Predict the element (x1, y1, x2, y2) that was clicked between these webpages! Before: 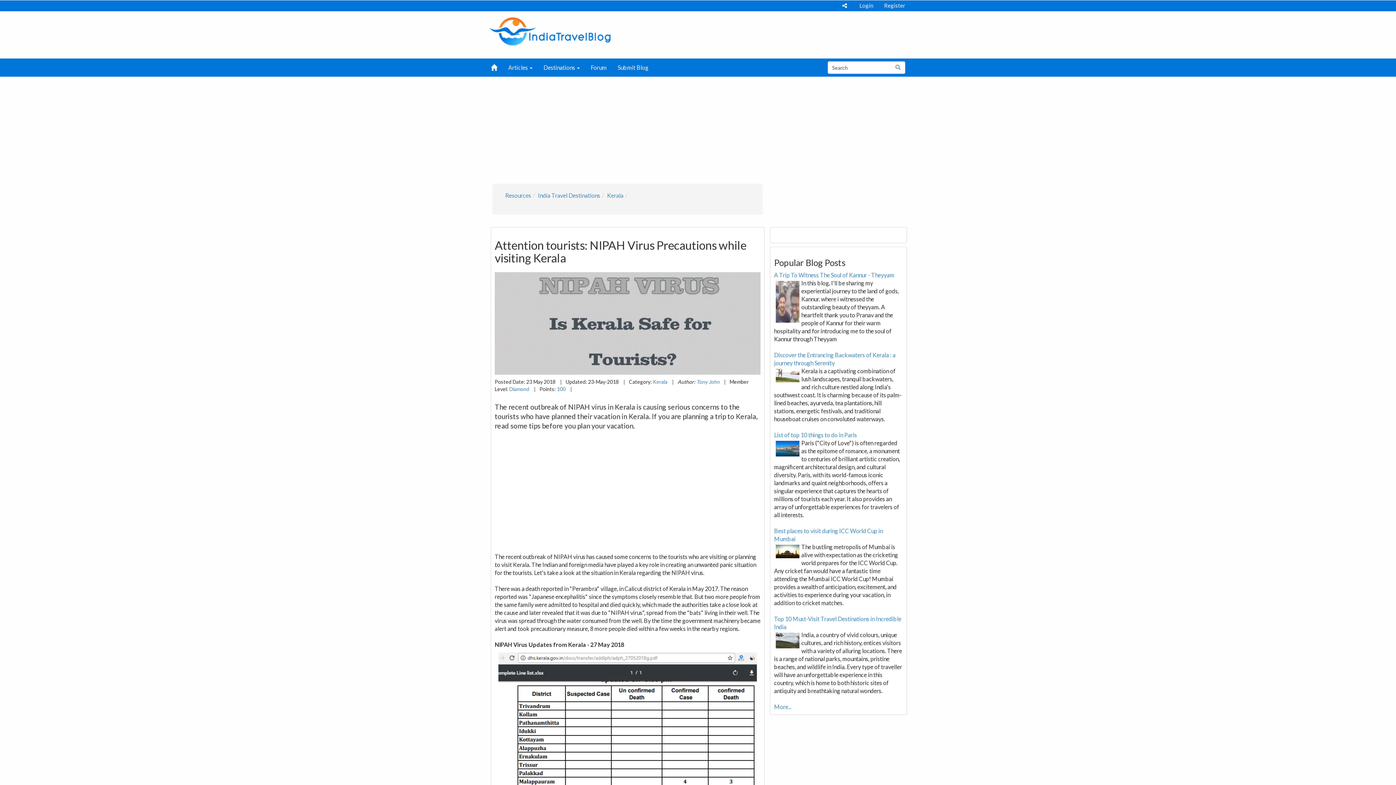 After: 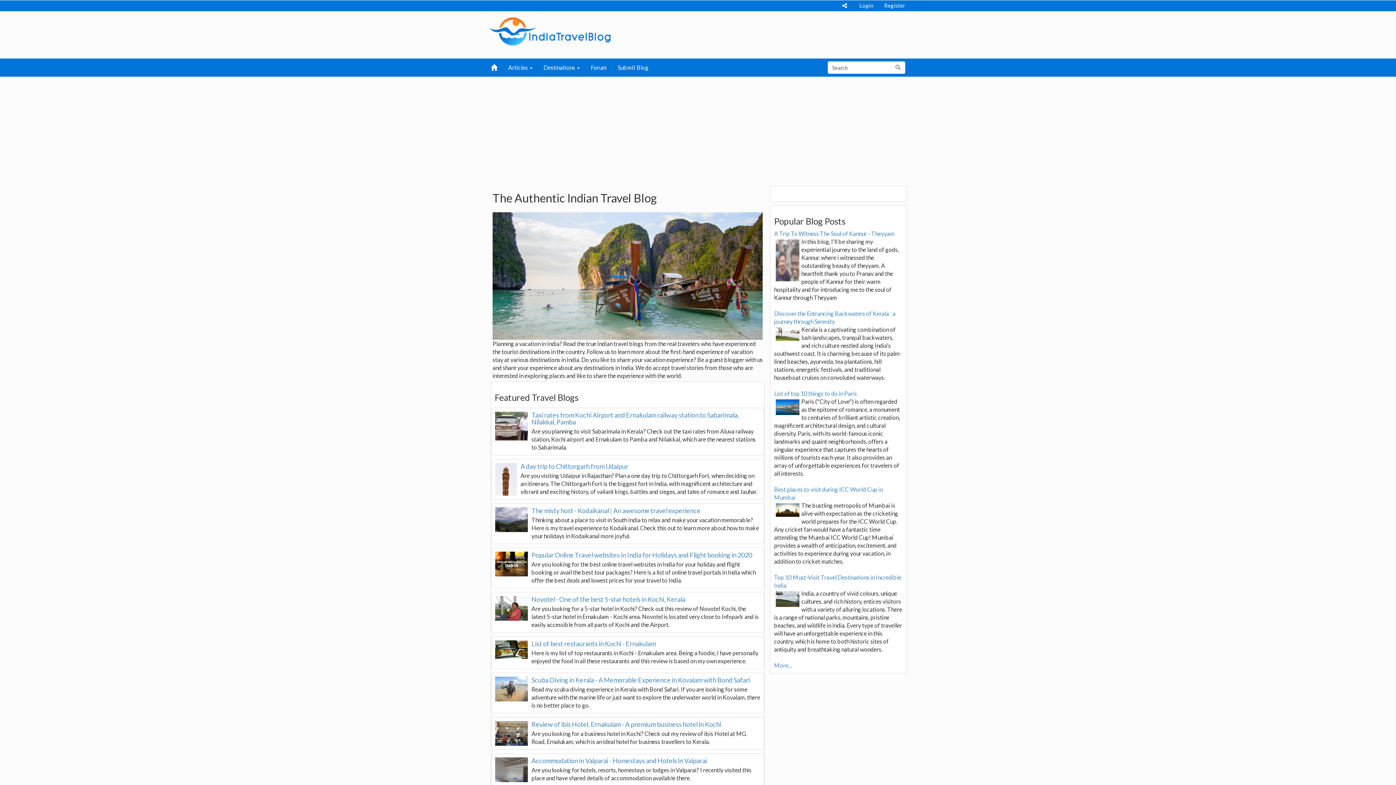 Action: bbox: (485, 27, 615, 34)